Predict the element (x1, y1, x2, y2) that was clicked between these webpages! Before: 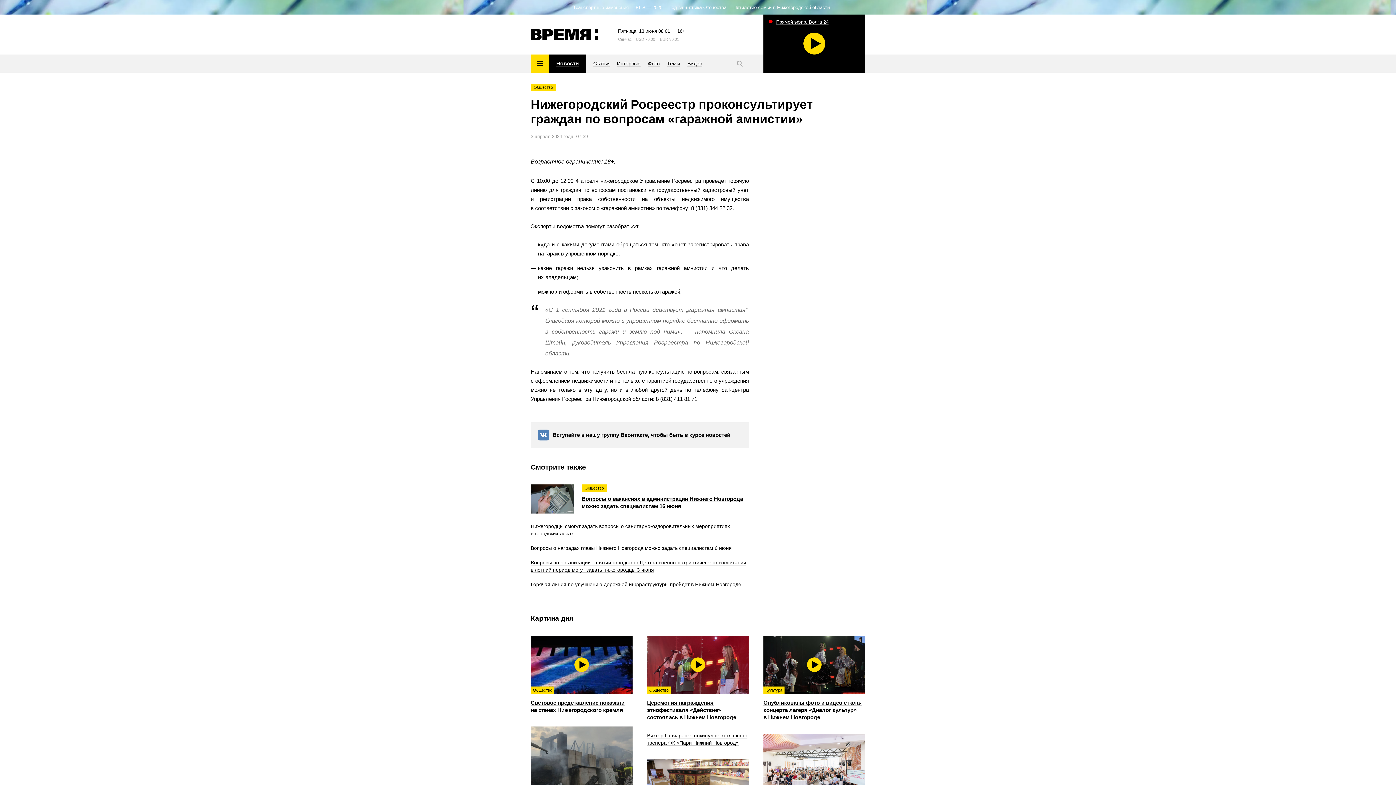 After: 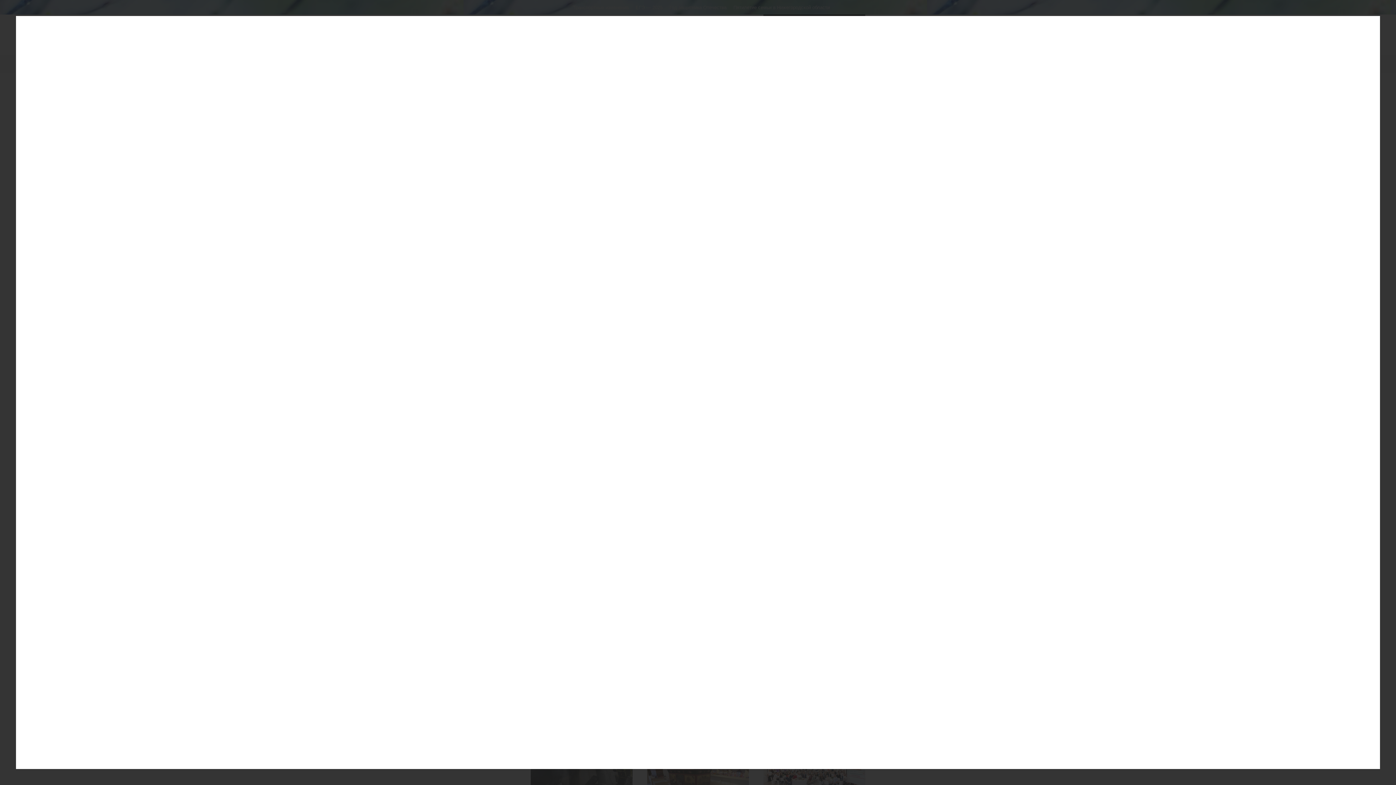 Action: label: Прямой эфир. Волга 24 bbox: (763, 14, 865, 72)